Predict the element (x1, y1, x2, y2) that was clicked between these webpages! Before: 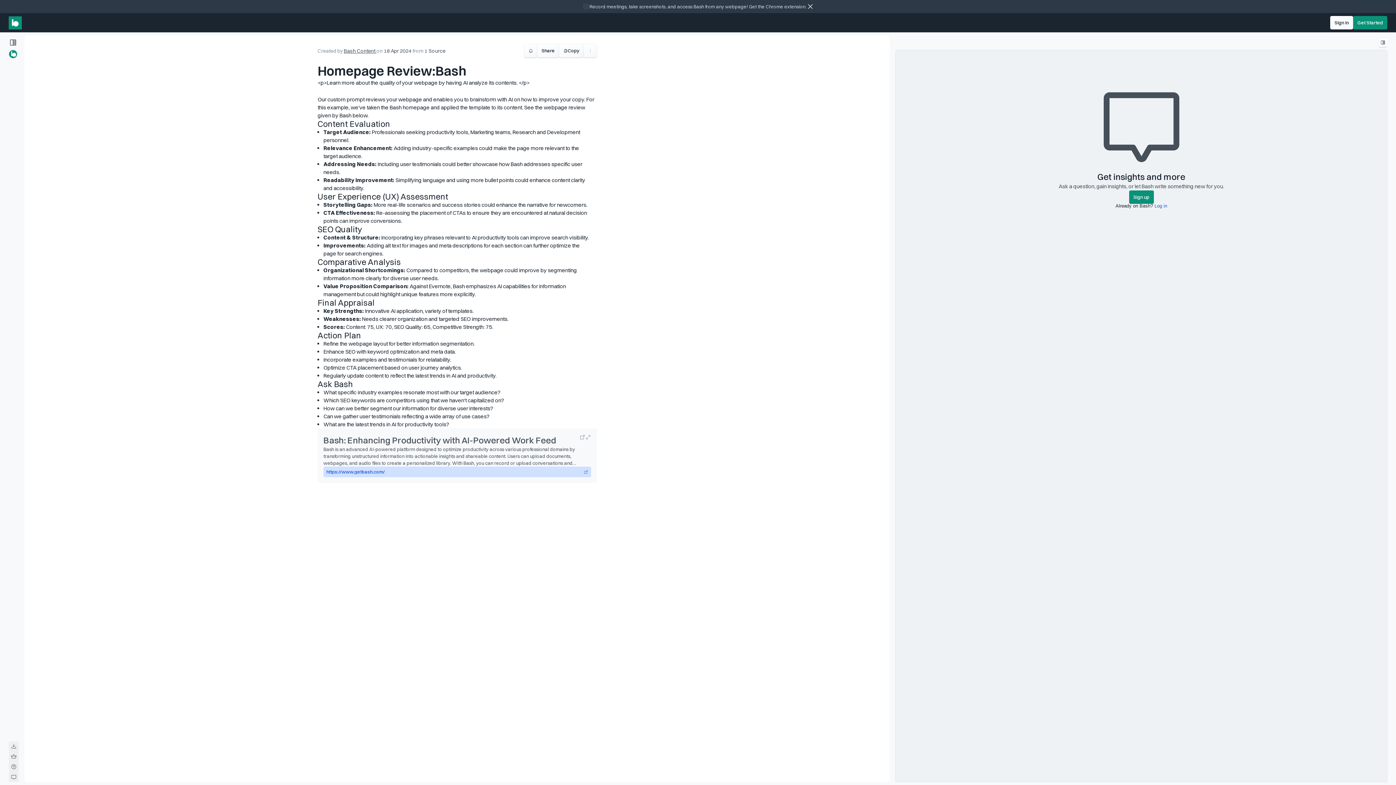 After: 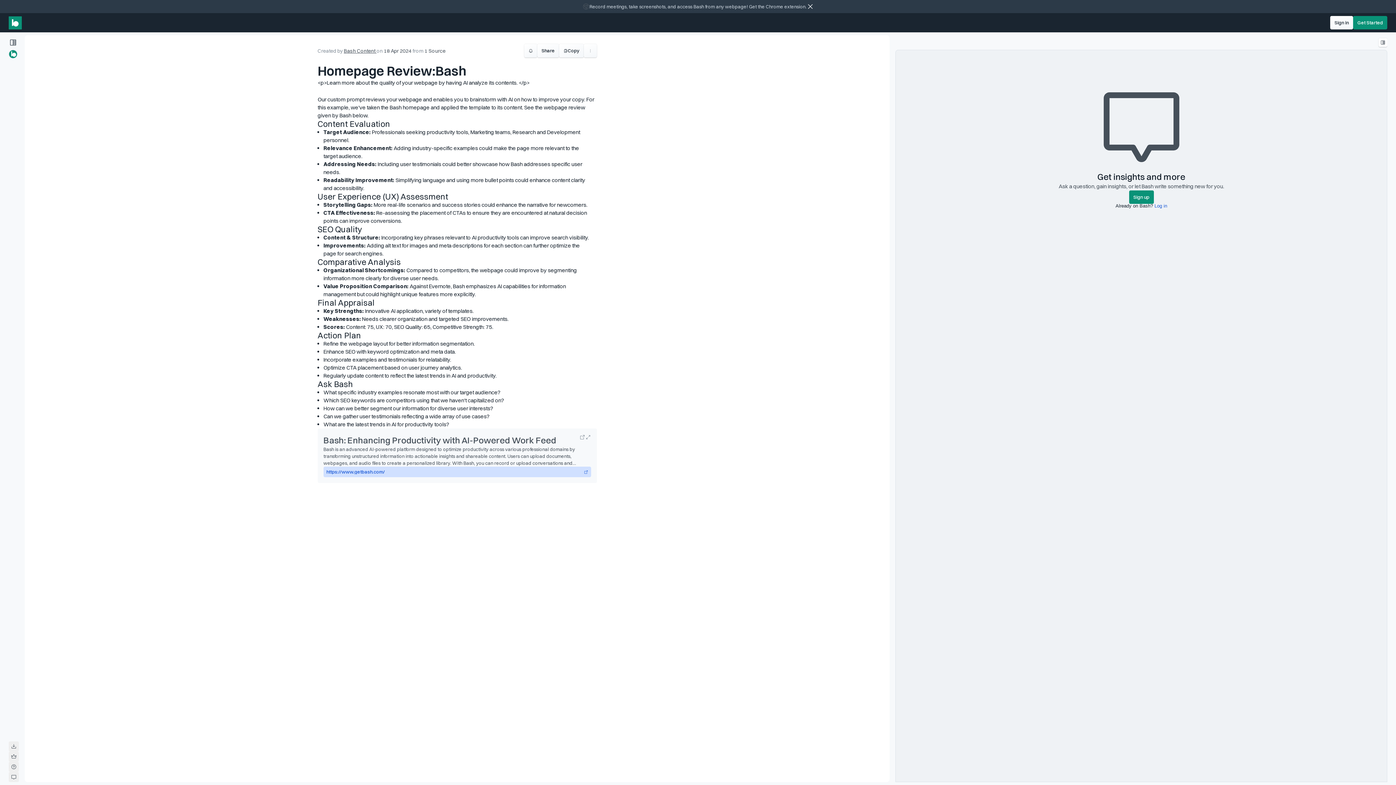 Action: bbox: (8, 752, 18, 762)